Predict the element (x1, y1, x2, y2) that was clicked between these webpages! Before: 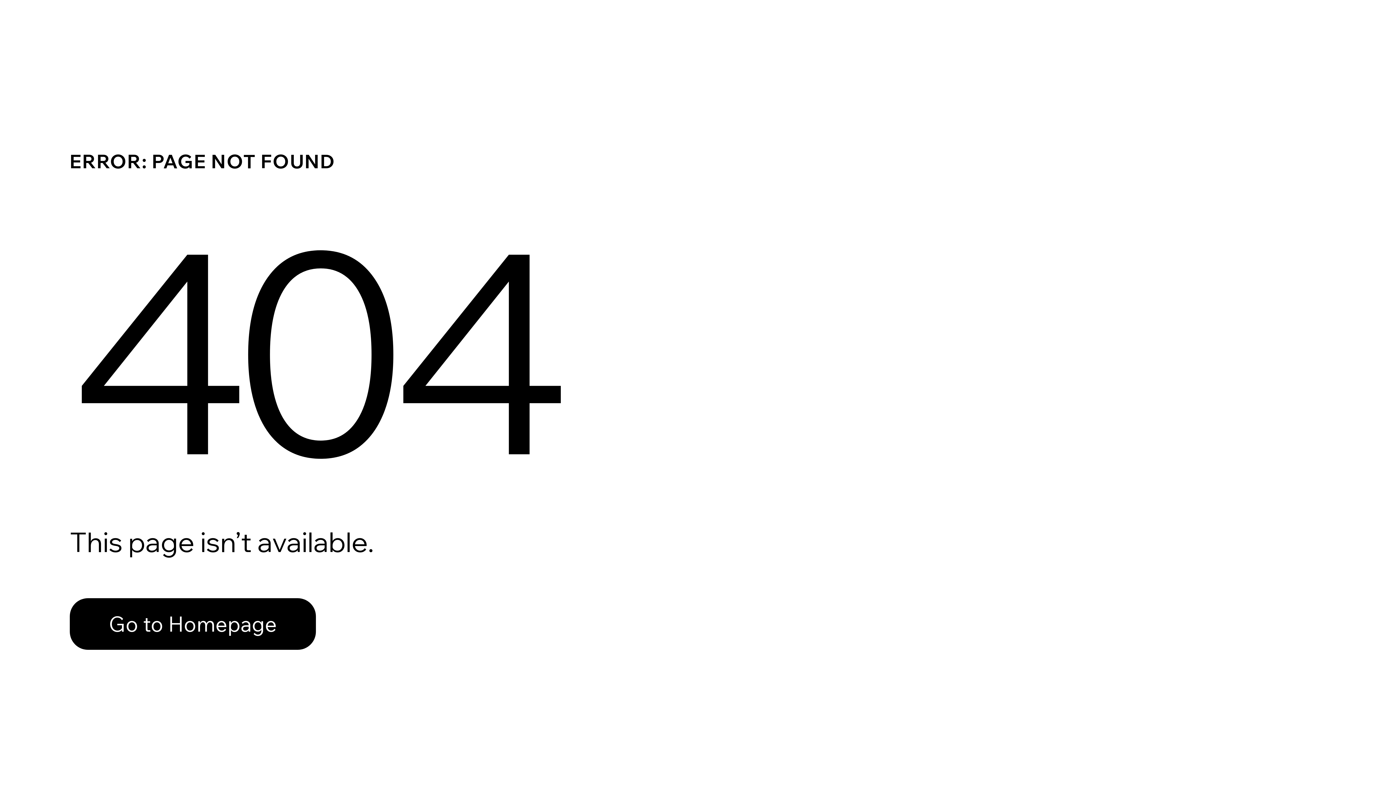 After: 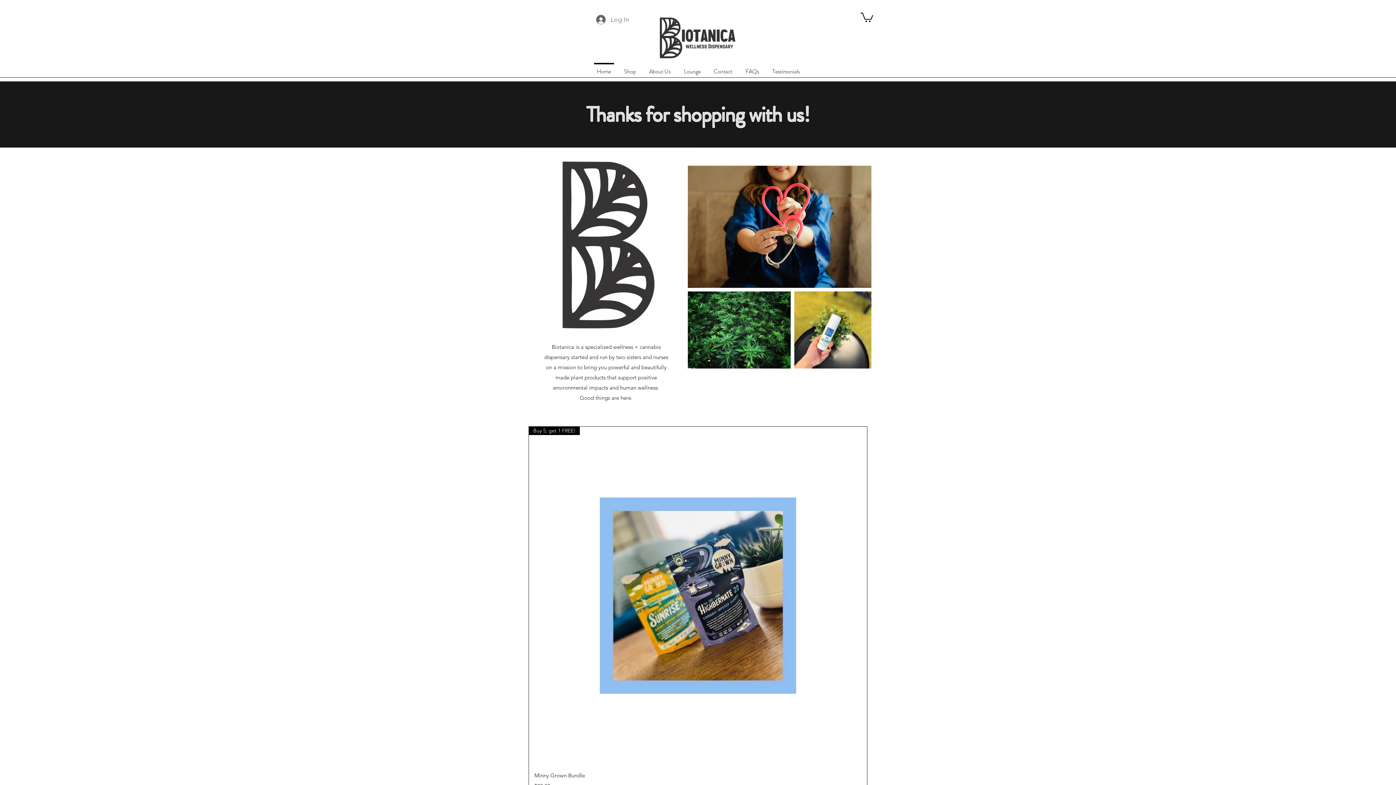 Action: label: Go to Homepage bbox: (69, 598, 316, 650)